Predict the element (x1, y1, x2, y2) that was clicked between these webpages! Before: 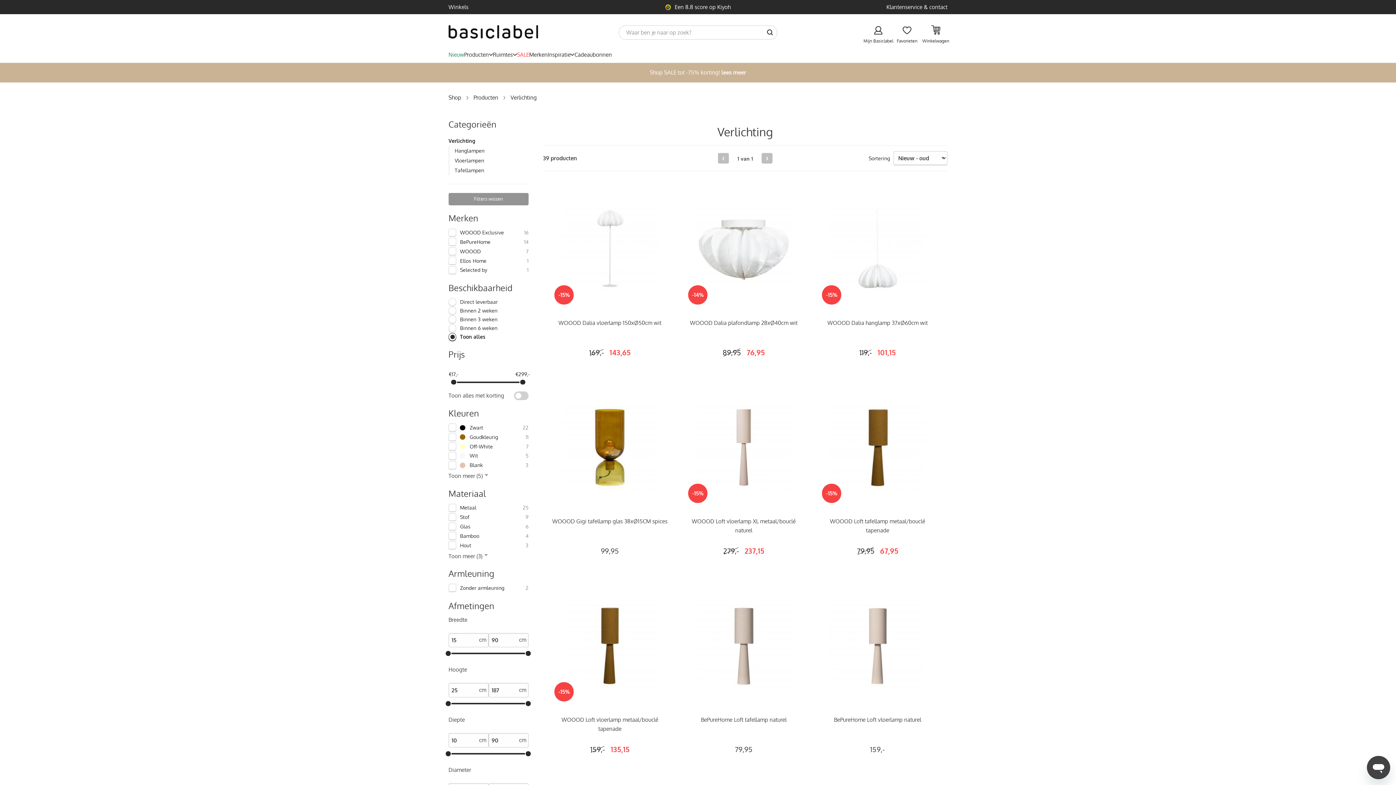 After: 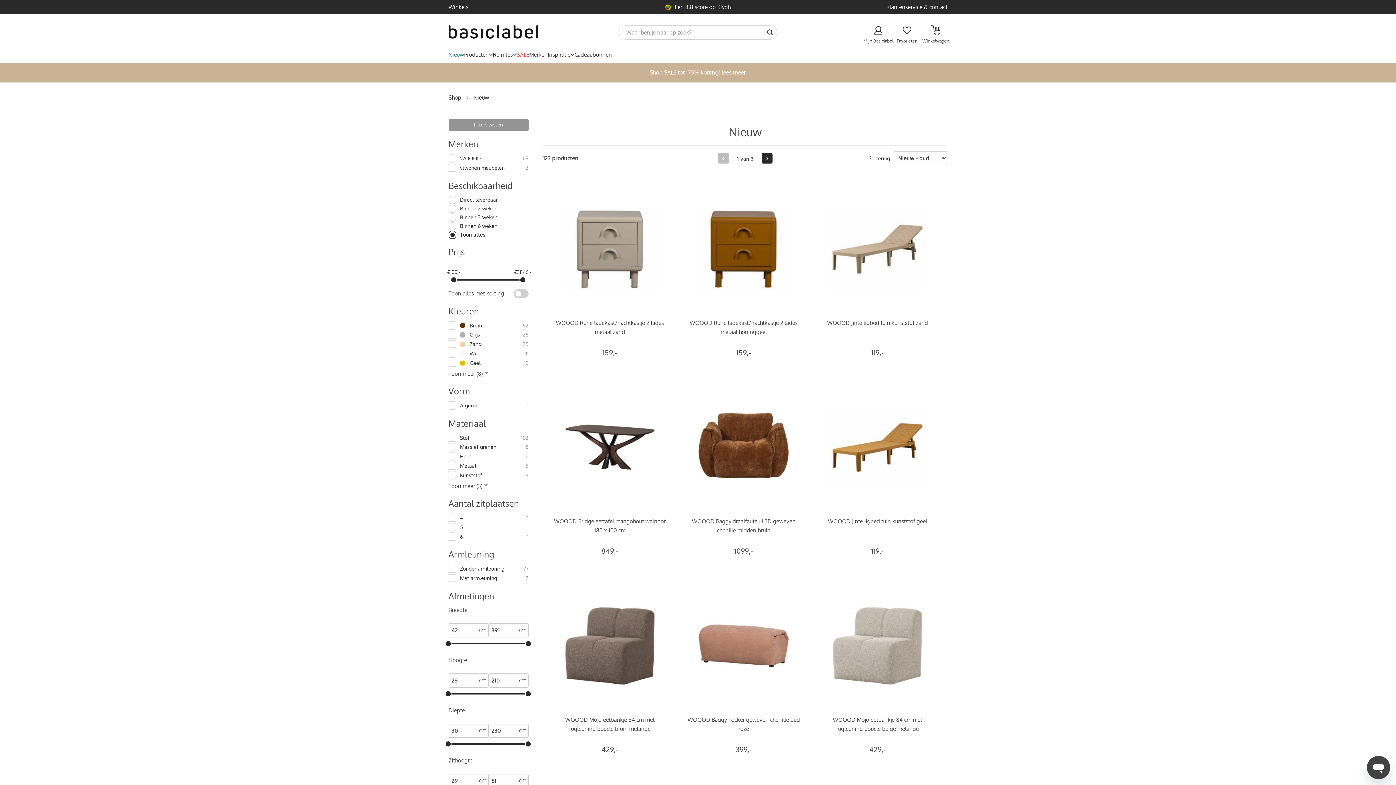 Action: bbox: (448, 50, 464, 62) label: Nieuw